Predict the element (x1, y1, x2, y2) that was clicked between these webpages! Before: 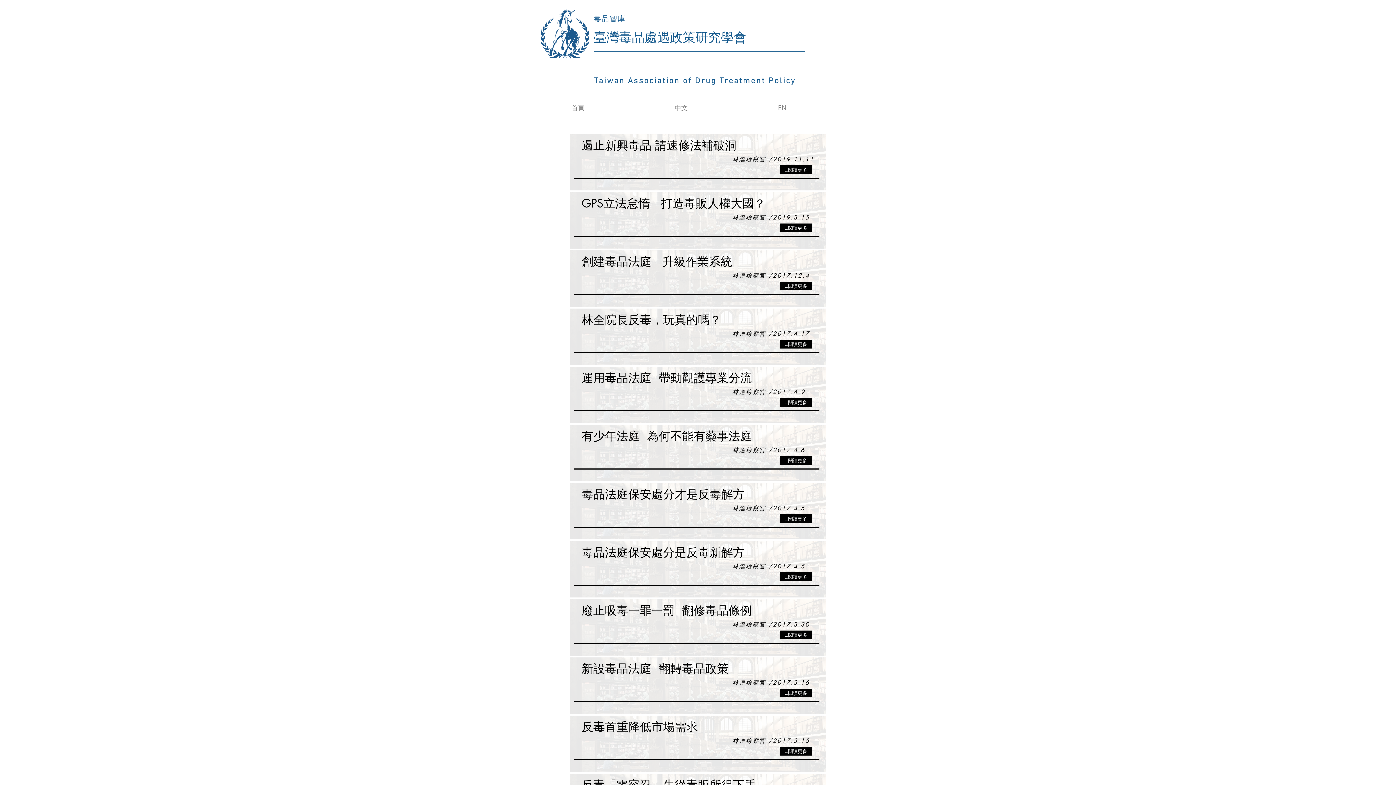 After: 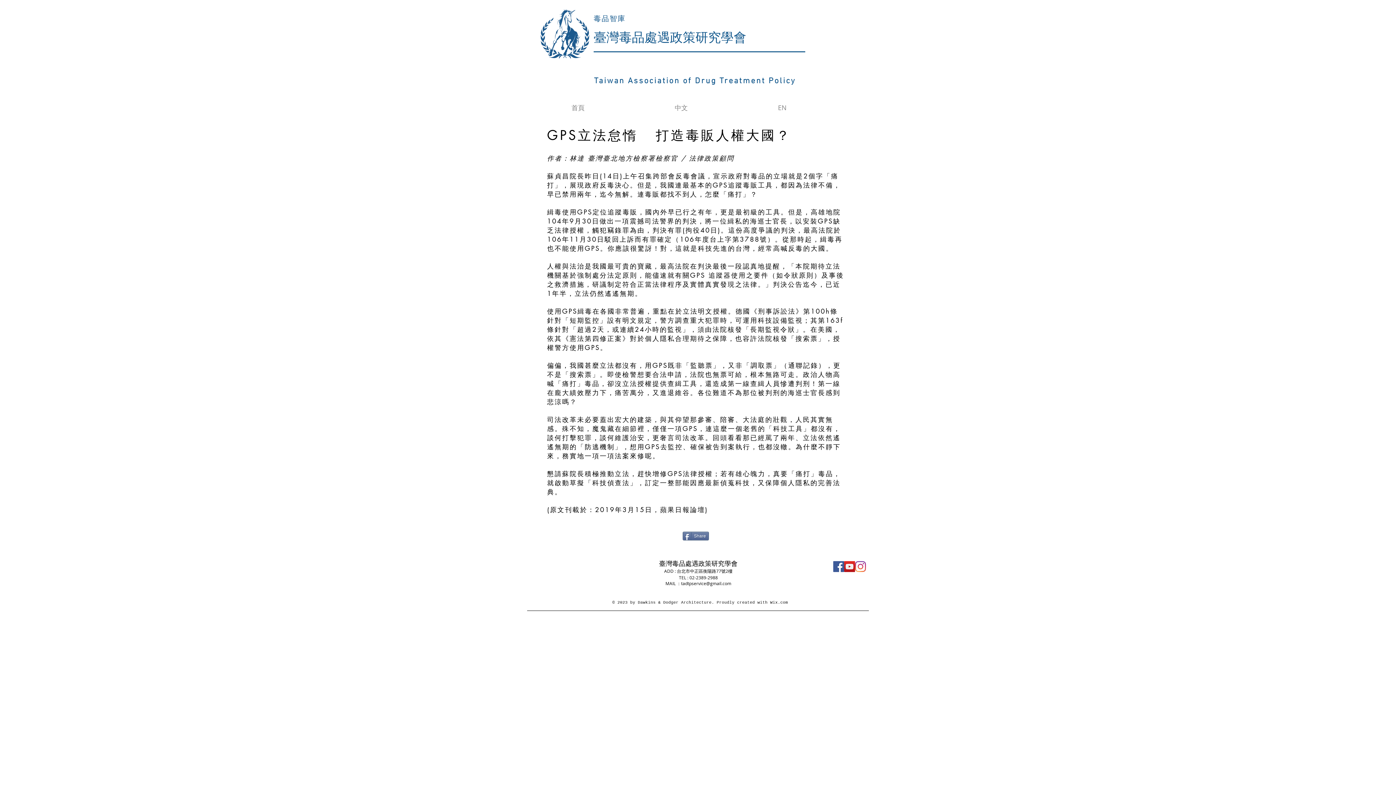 Action: bbox: (780, 223, 812, 232) label: ...閱讀更多